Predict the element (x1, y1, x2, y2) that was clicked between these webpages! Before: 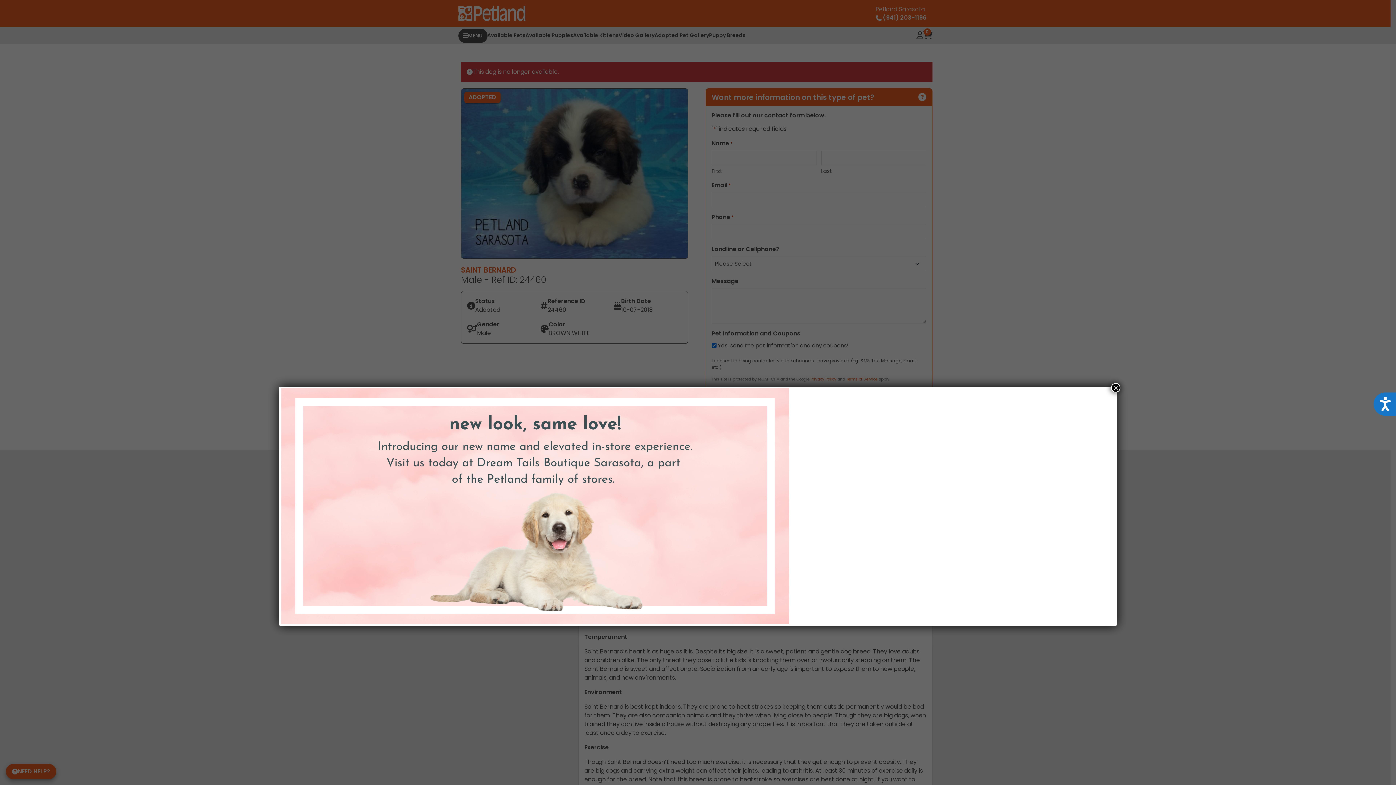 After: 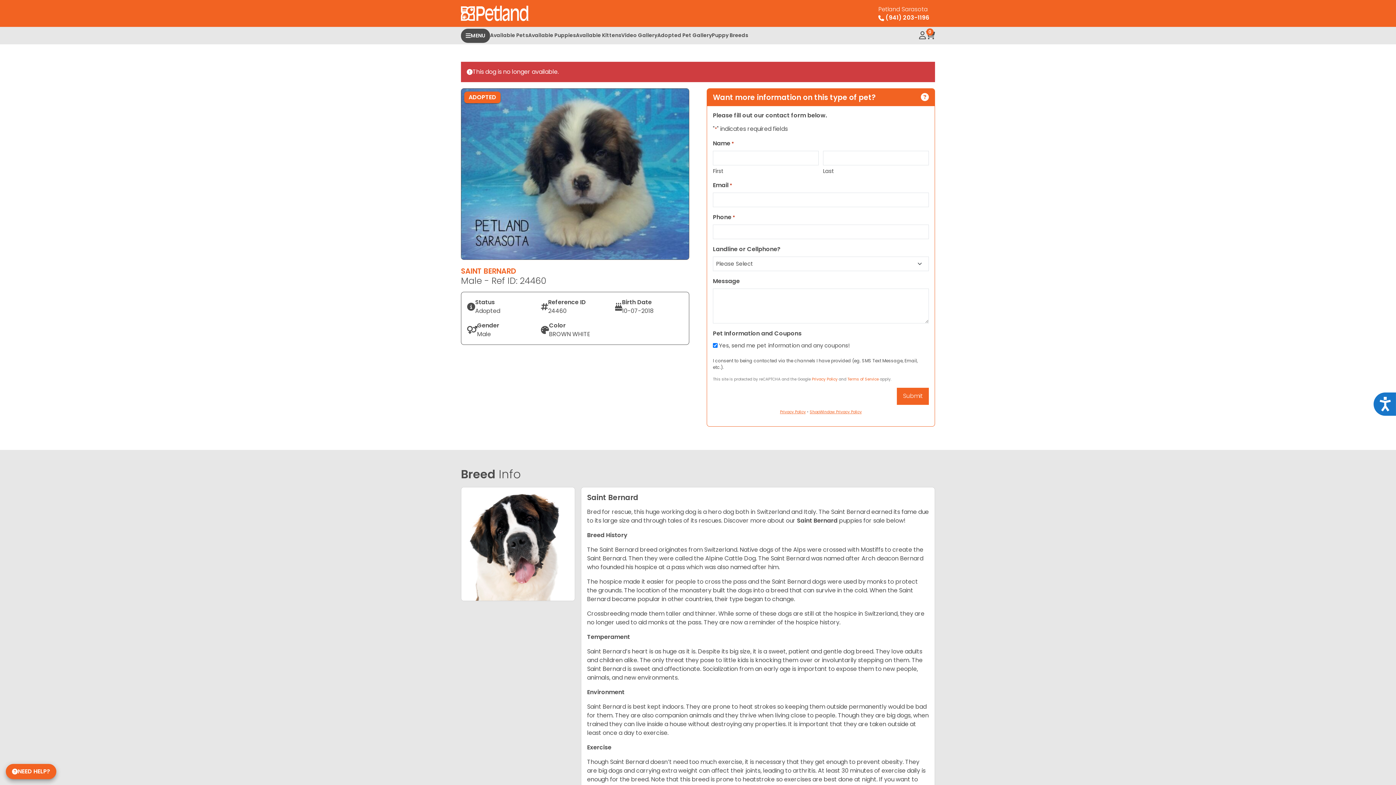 Action: label: Close bbox: (1111, 383, 1120, 392)